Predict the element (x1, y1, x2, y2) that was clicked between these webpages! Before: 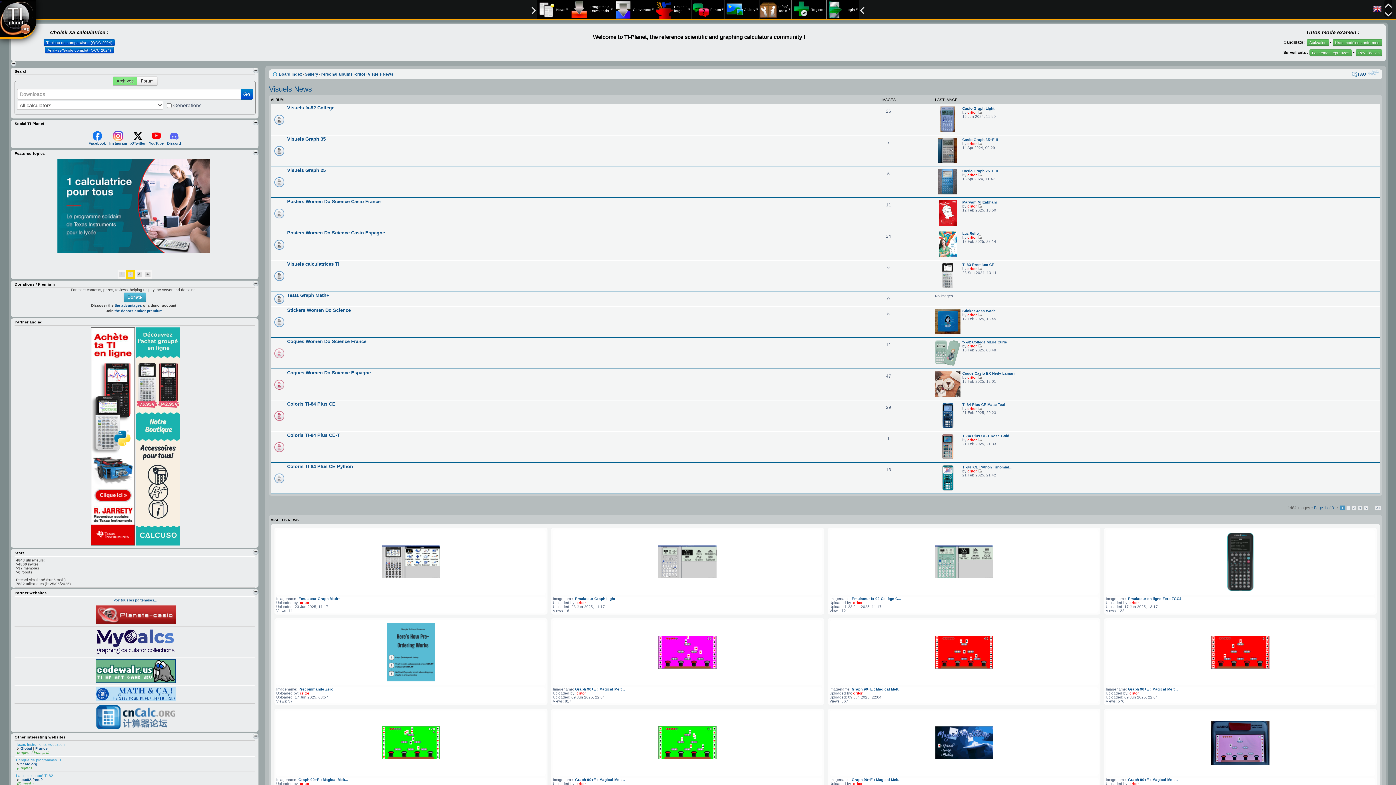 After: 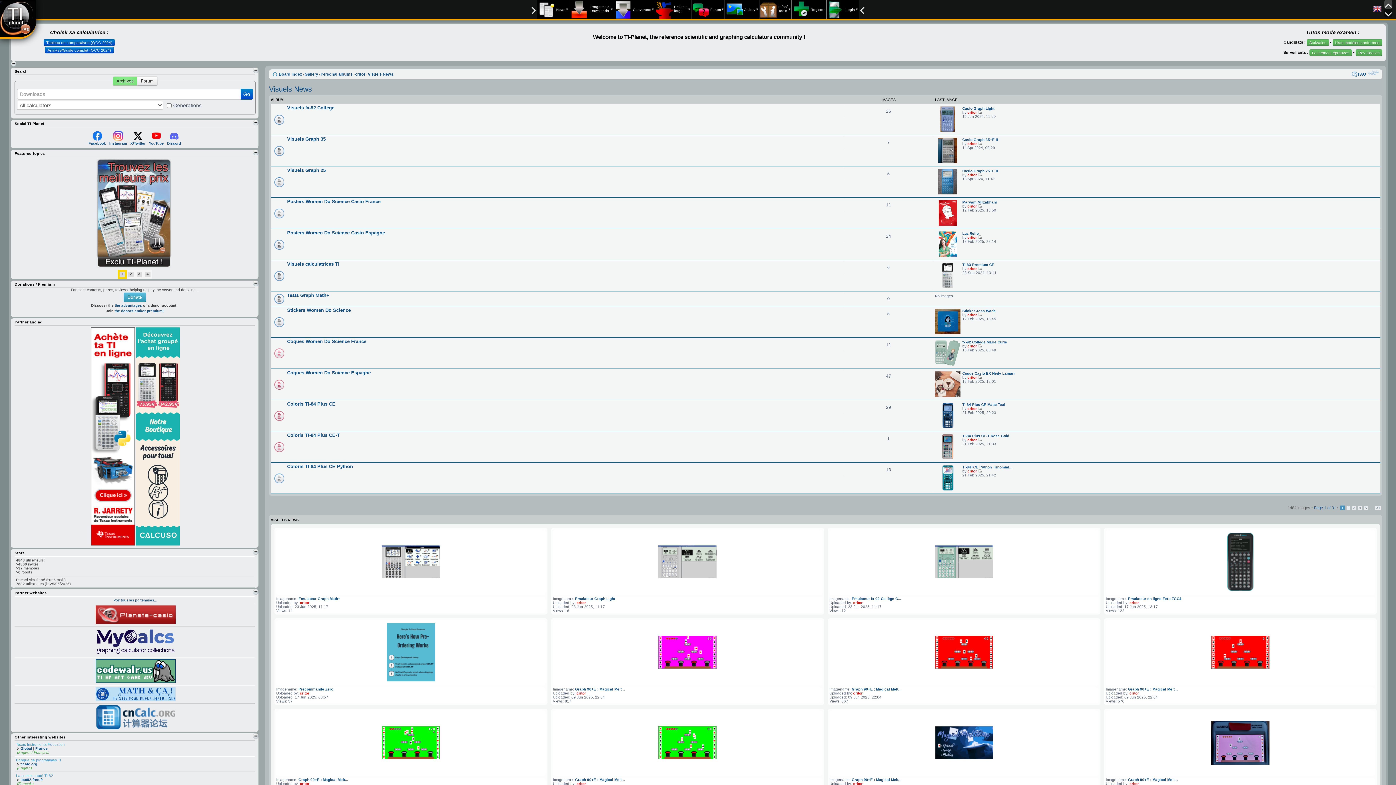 Action: bbox: (1384, 0, 1392, 8)